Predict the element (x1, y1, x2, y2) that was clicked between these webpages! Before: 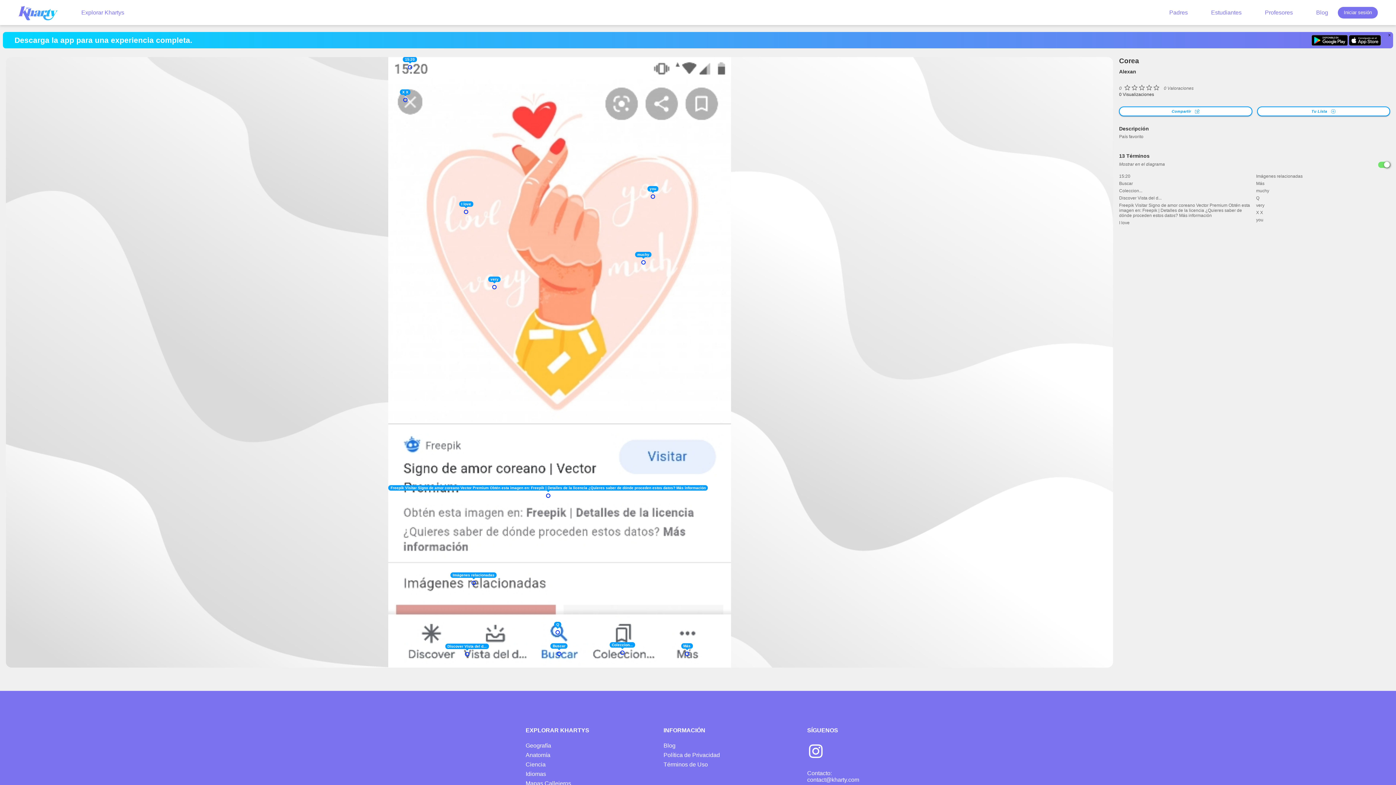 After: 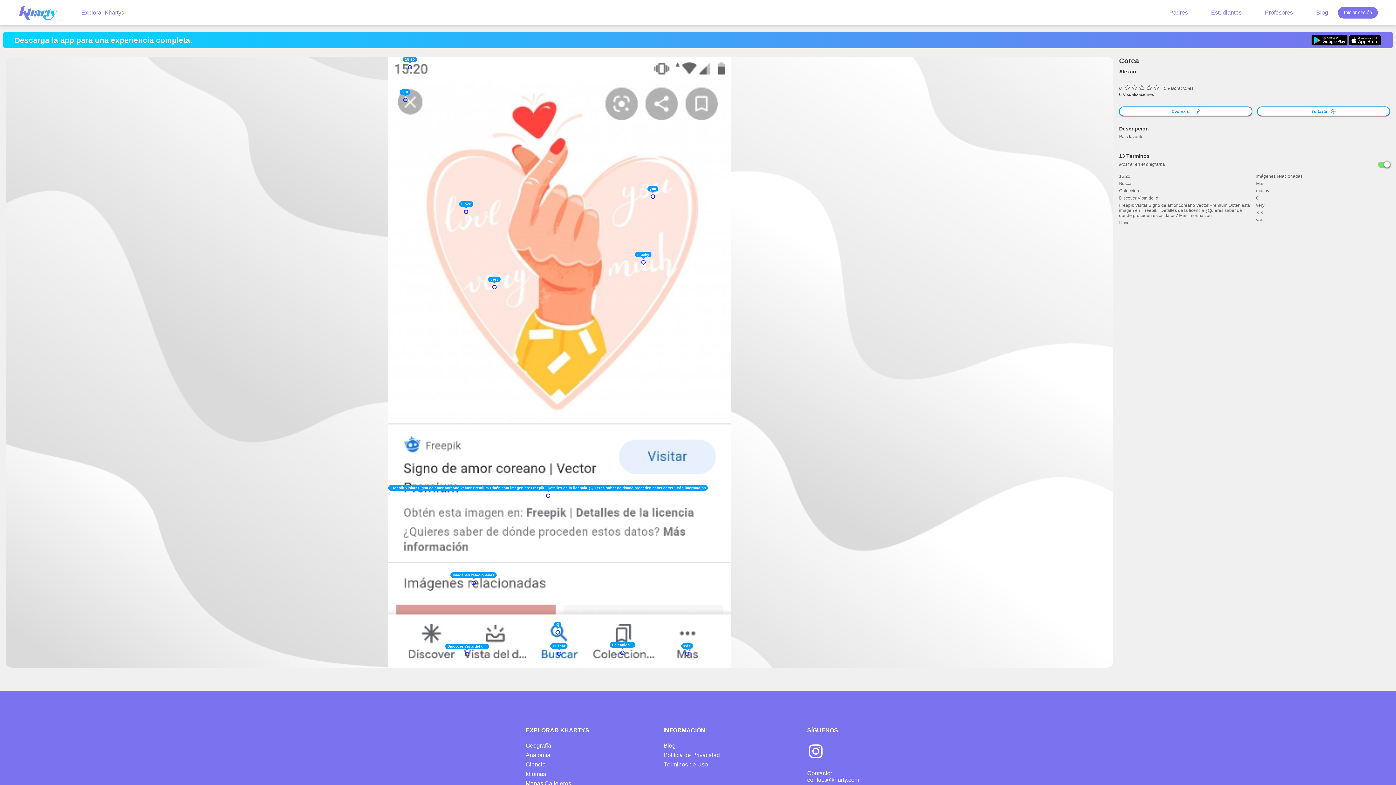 Action: label: Compartir bbox: (1119, 106, 1252, 116)